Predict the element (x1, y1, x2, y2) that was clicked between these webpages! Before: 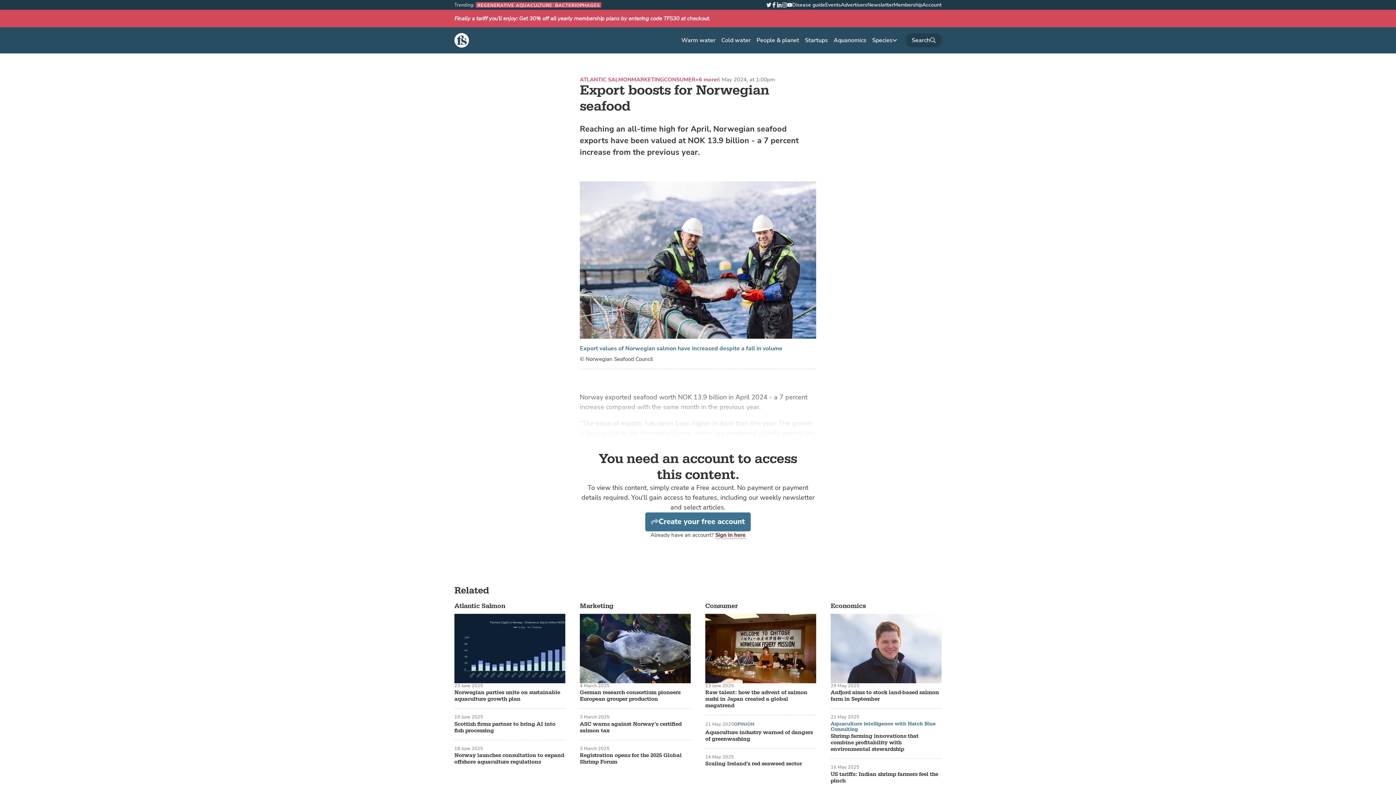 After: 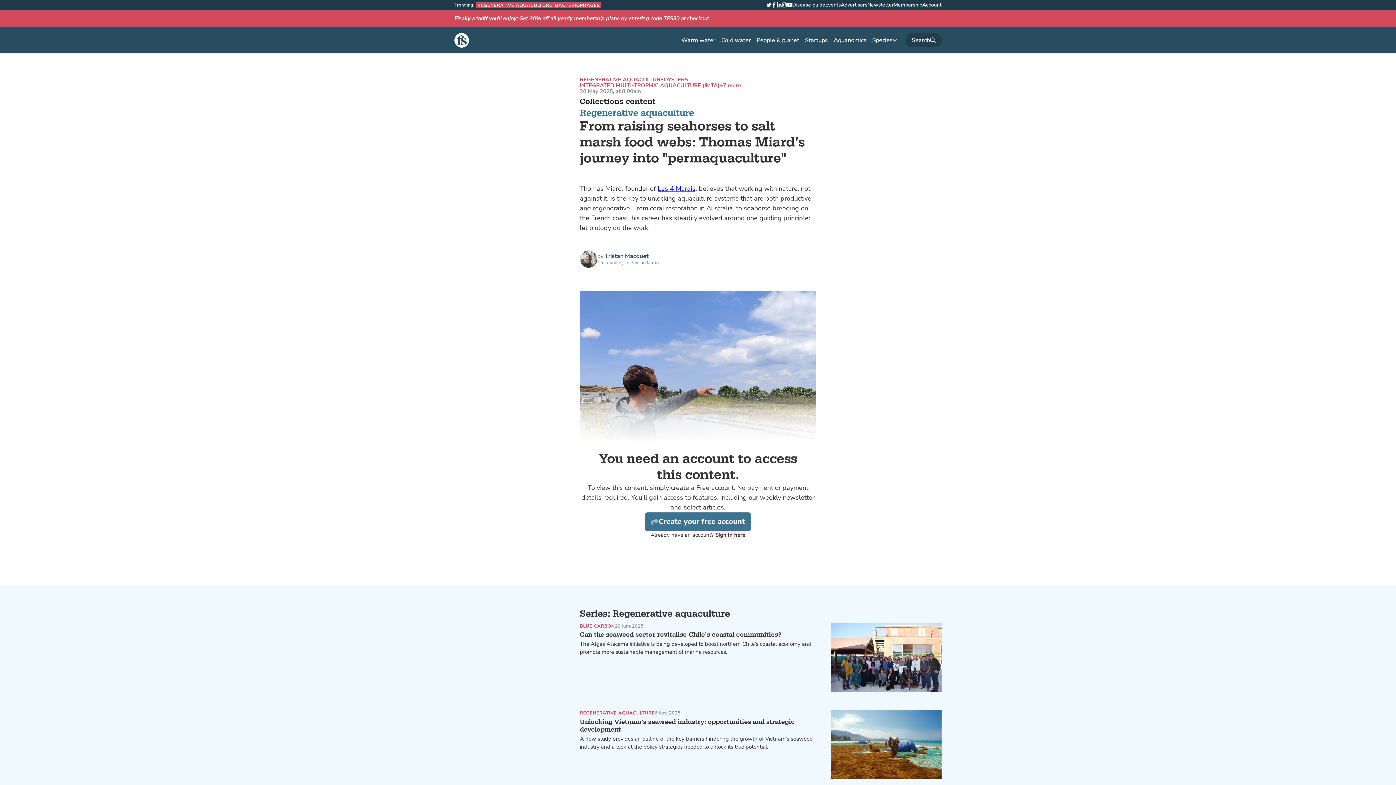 Action: label: REGENERATIVE AQUACULTURE bbox: (476, 2, 553, 7)